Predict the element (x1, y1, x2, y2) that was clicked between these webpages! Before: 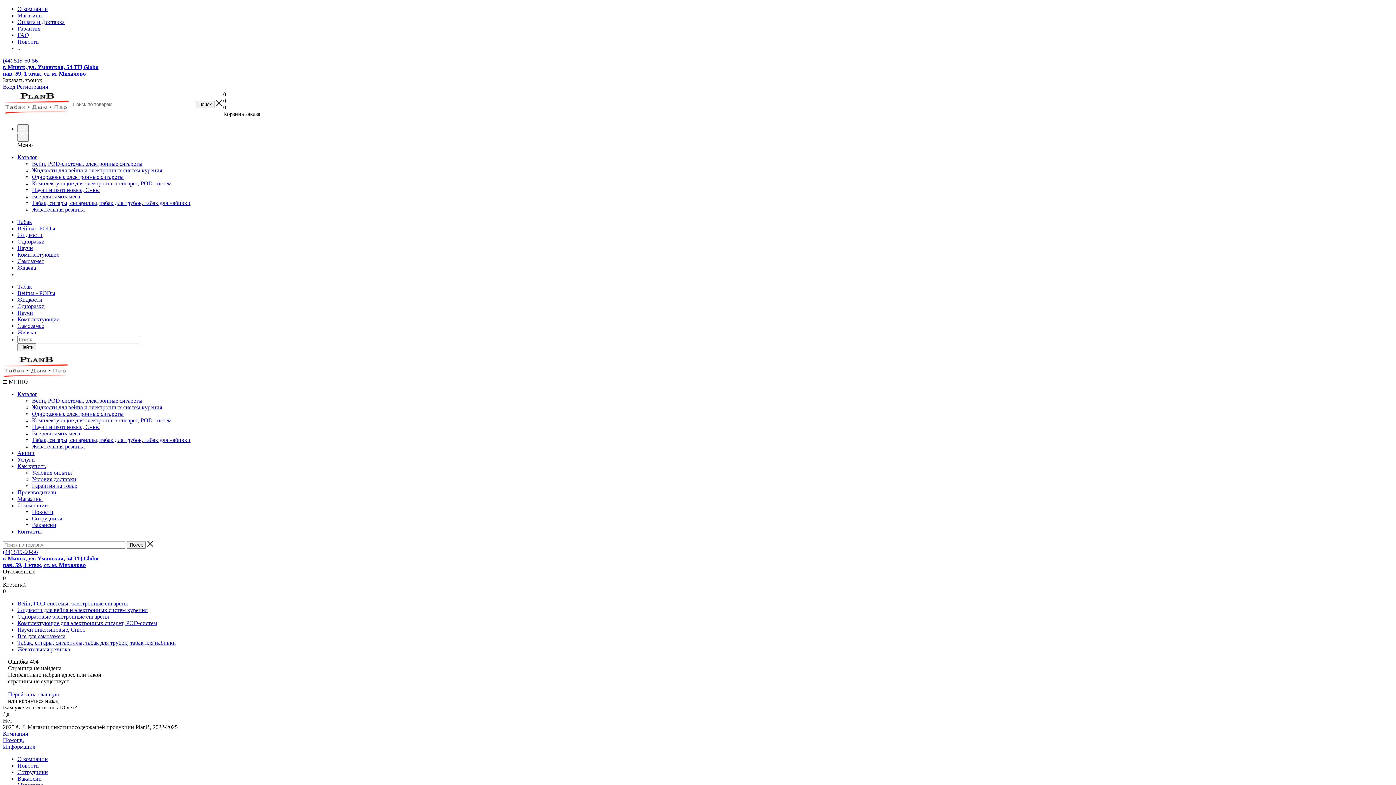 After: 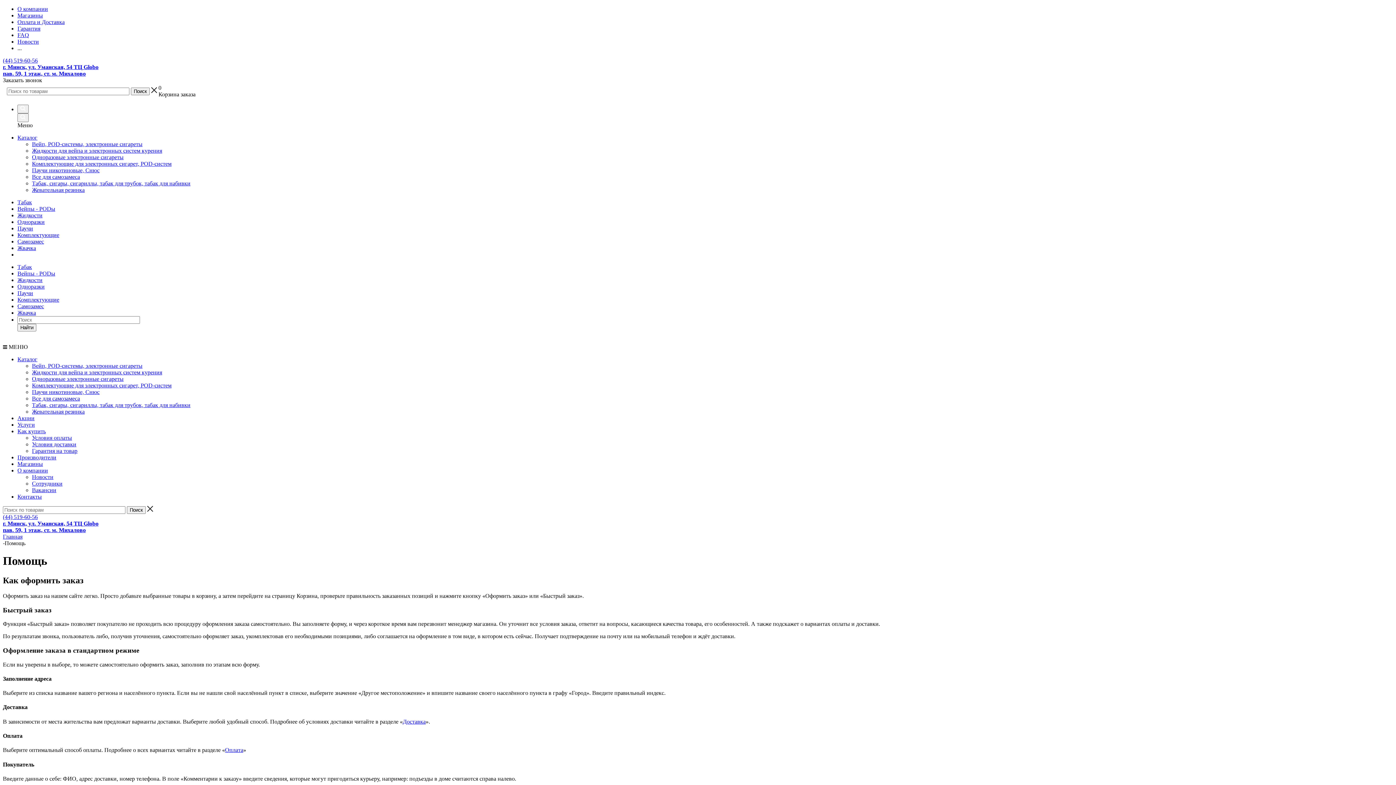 Action: label: Помощь bbox: (2, 737, 23, 743)